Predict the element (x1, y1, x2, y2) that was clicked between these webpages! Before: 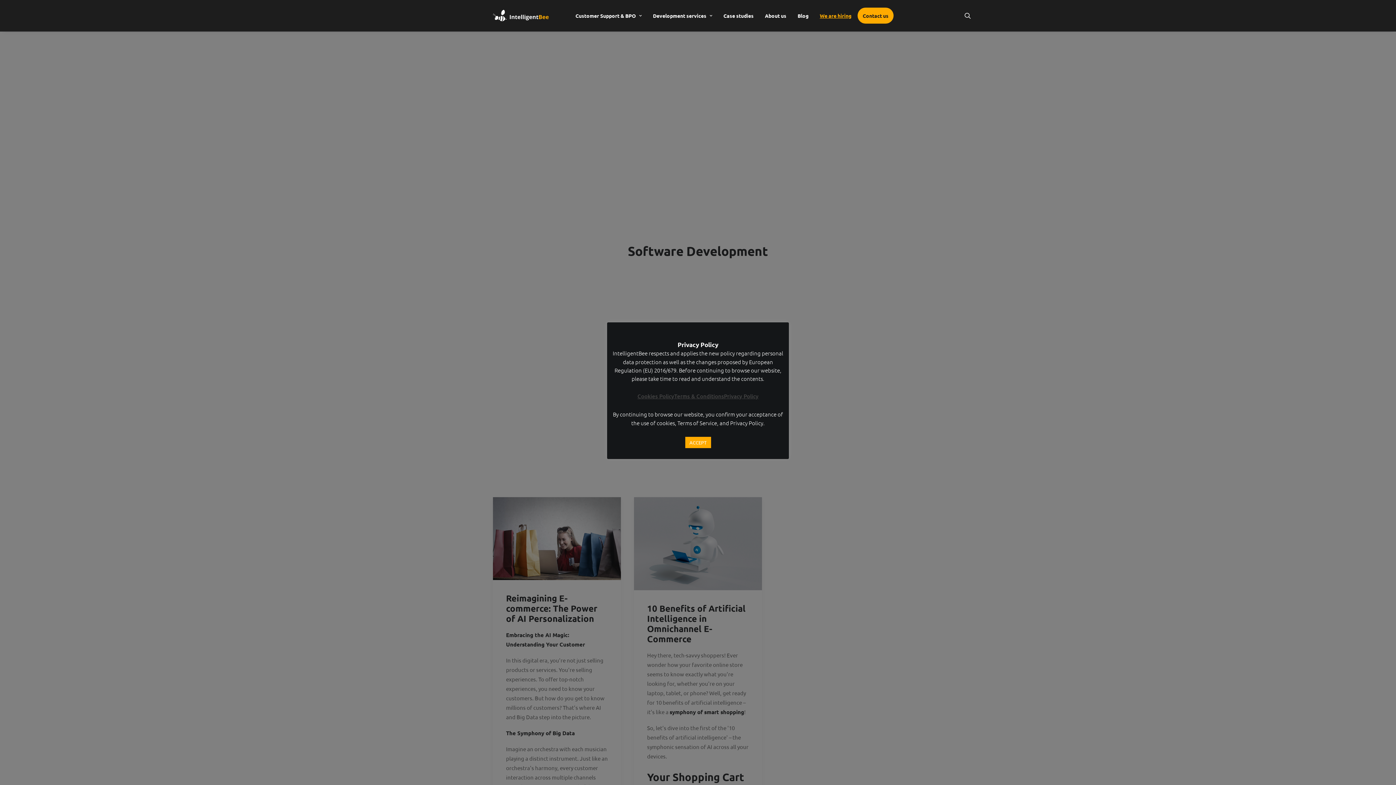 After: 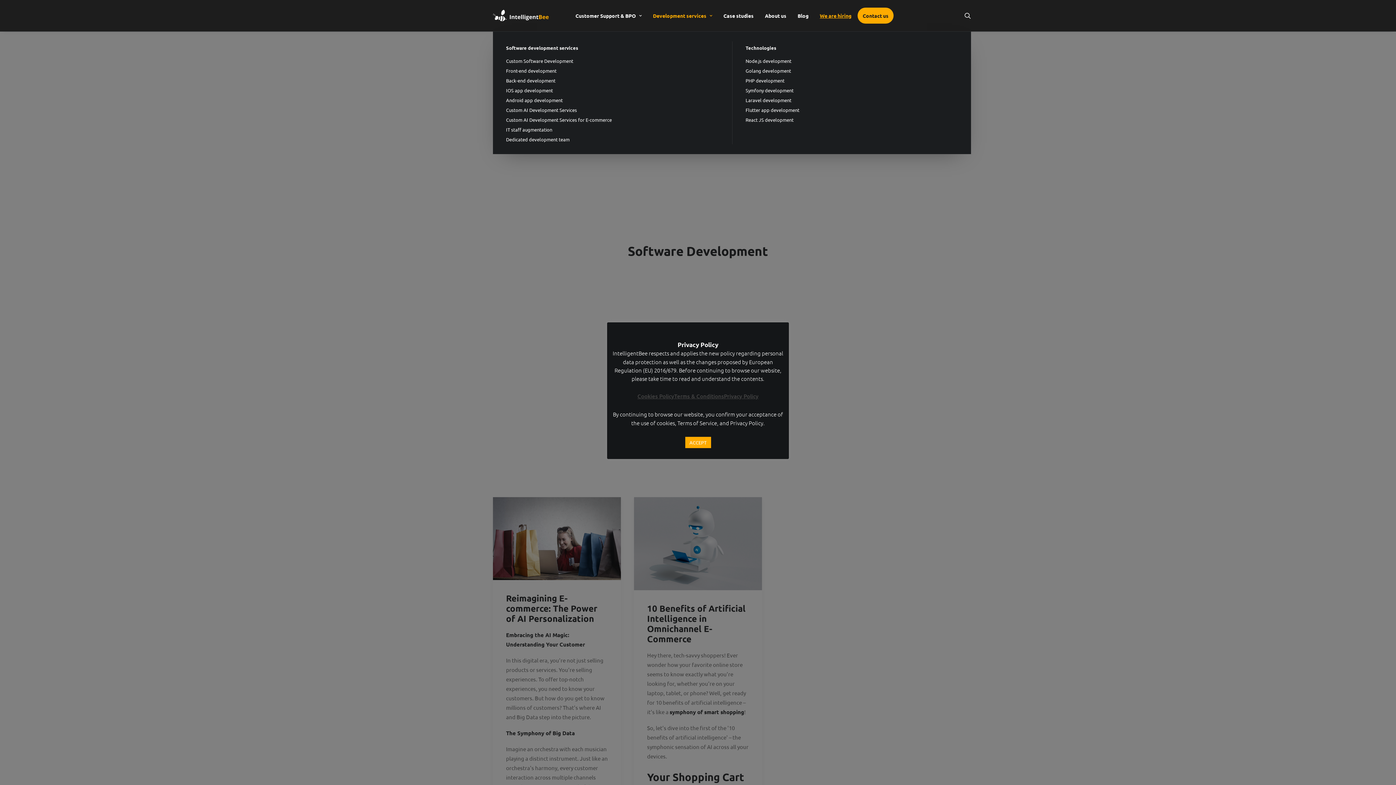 Action: label: Development services bbox: (648, 0, 717, 31)